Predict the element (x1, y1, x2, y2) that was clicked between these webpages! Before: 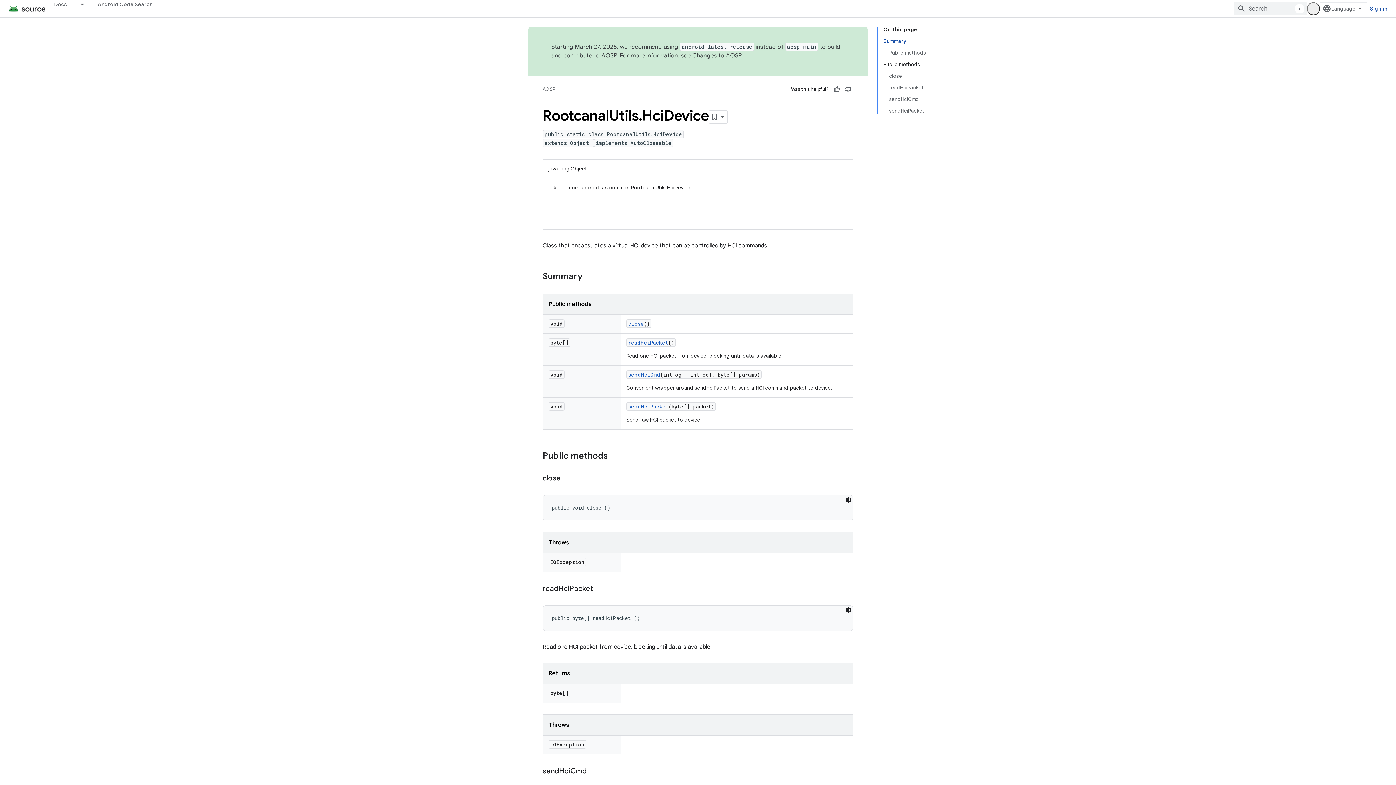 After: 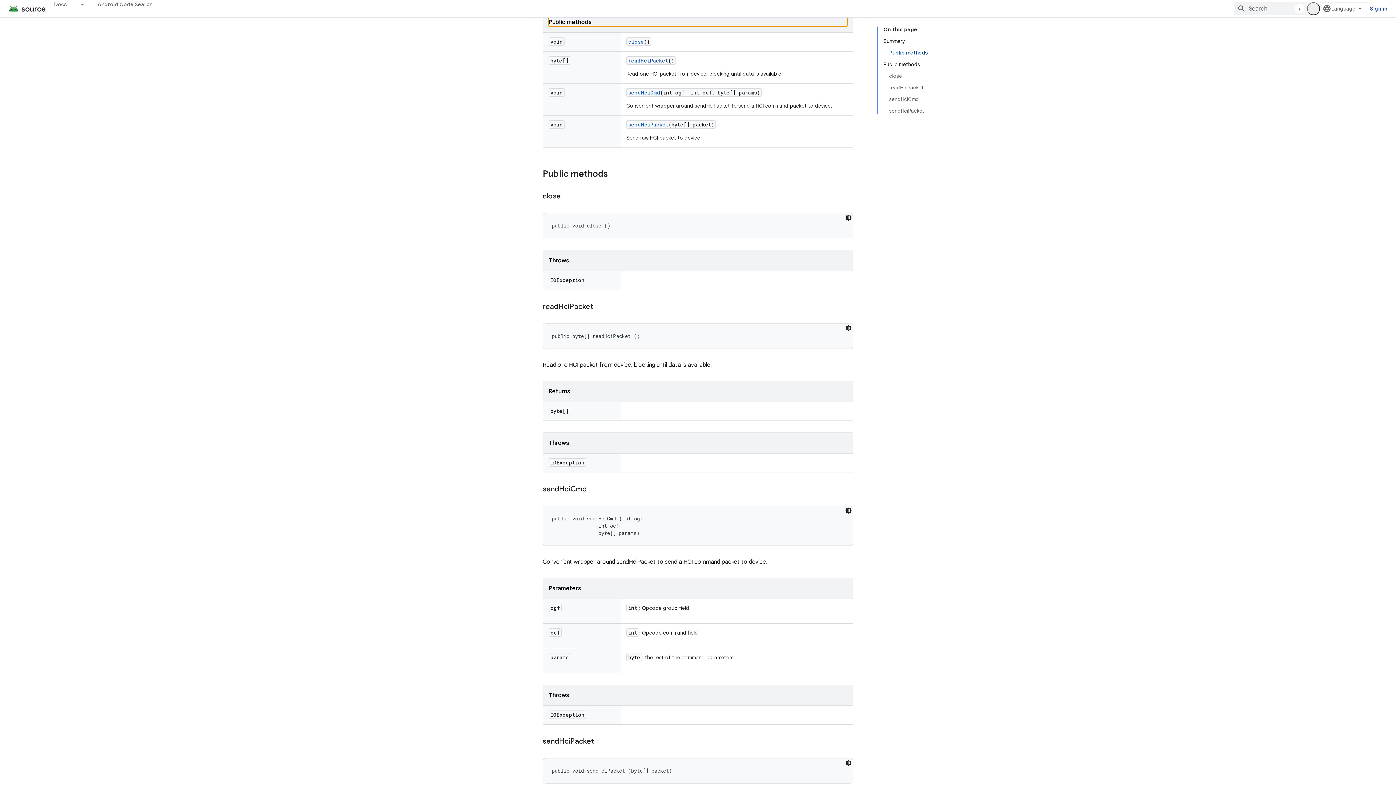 Action: label: Public methods bbox: (889, 46, 926, 58)